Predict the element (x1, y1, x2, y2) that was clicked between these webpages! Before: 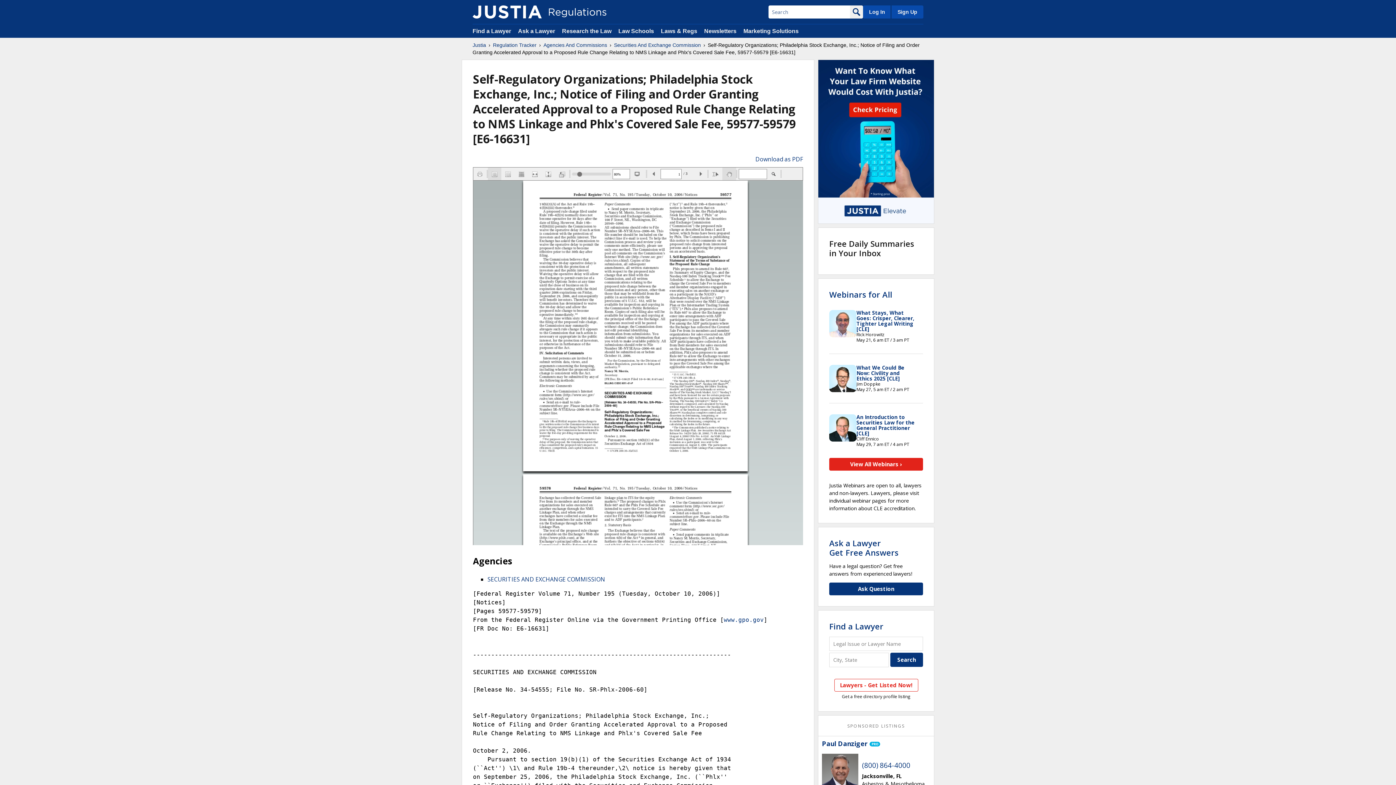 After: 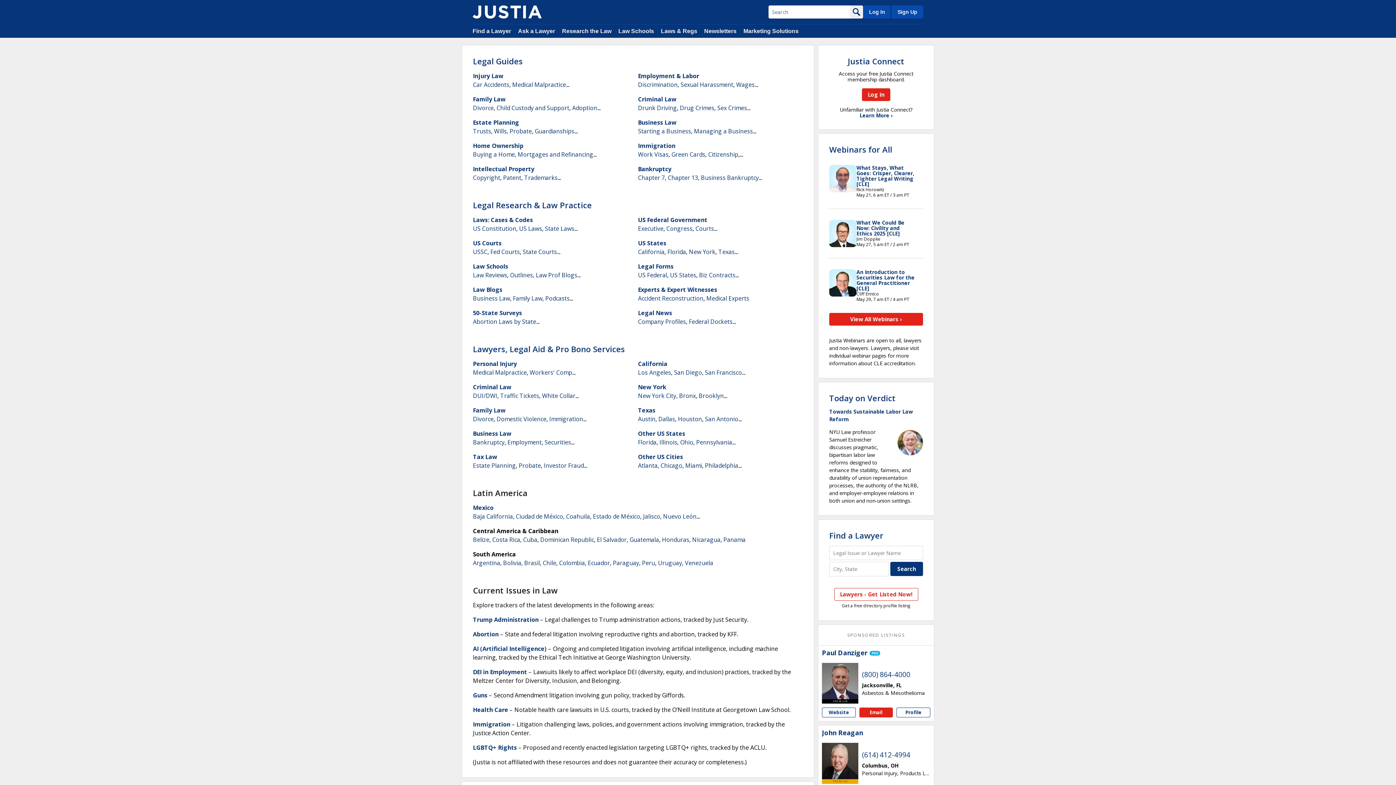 Action: label: Research the Law bbox: (562, 28, 611, 34)